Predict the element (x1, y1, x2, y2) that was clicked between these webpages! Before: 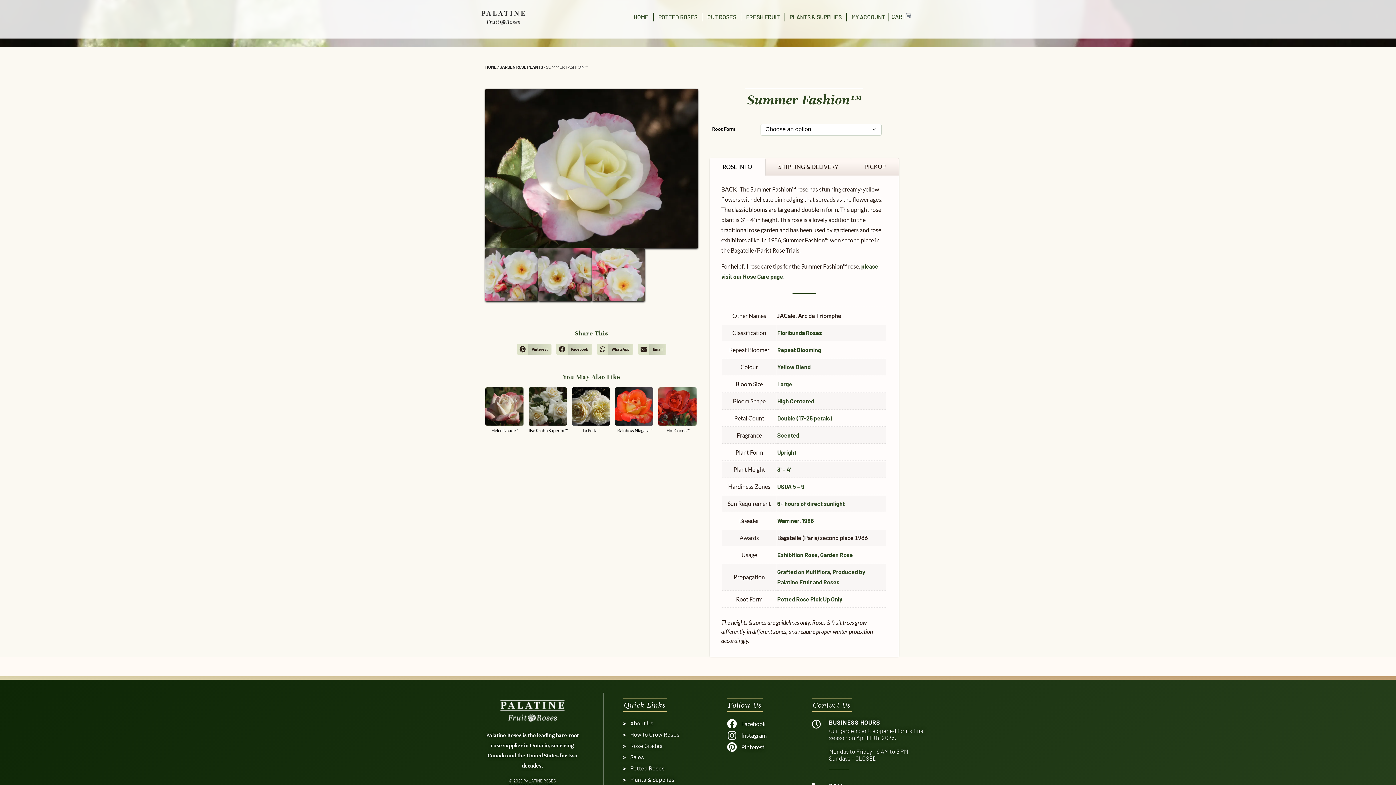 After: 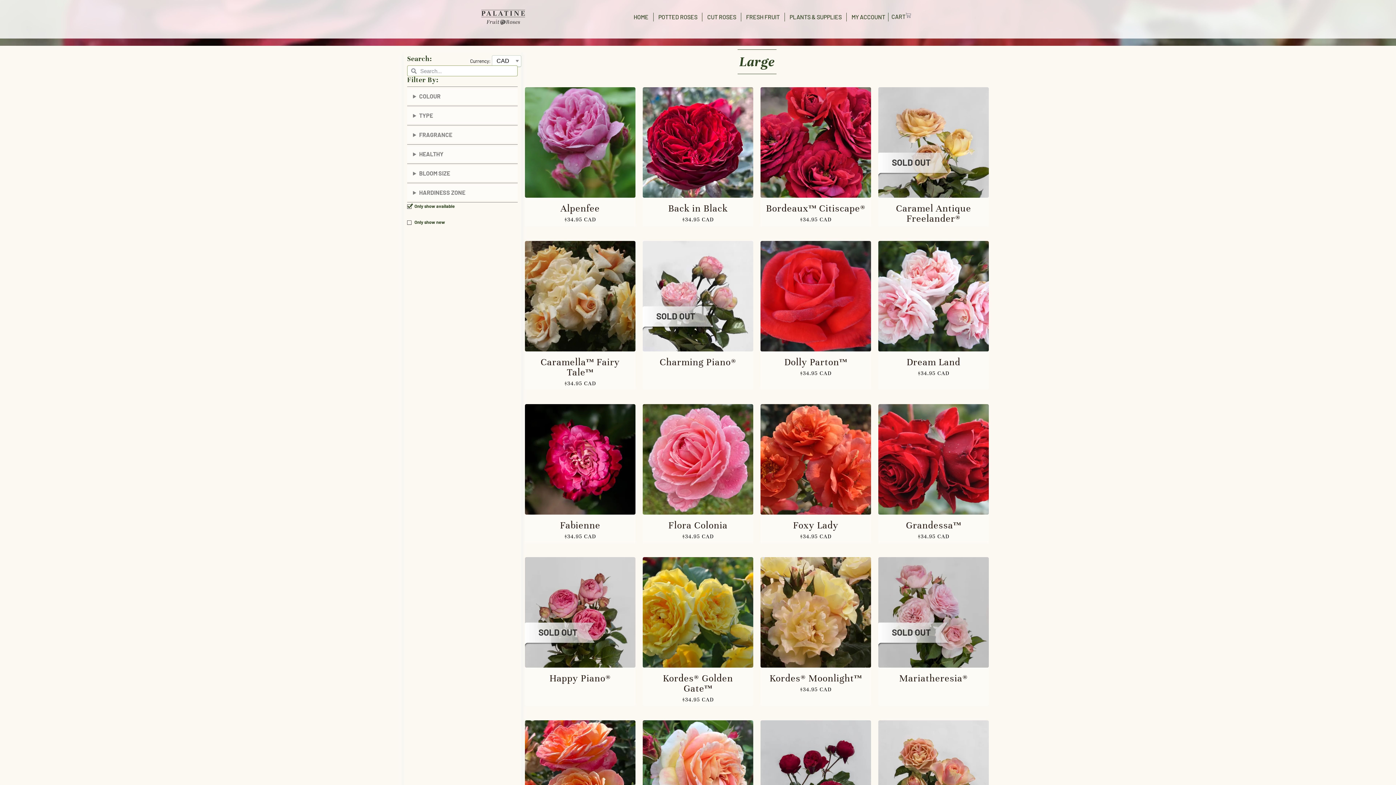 Action: label: Large bbox: (777, 380, 792, 387)